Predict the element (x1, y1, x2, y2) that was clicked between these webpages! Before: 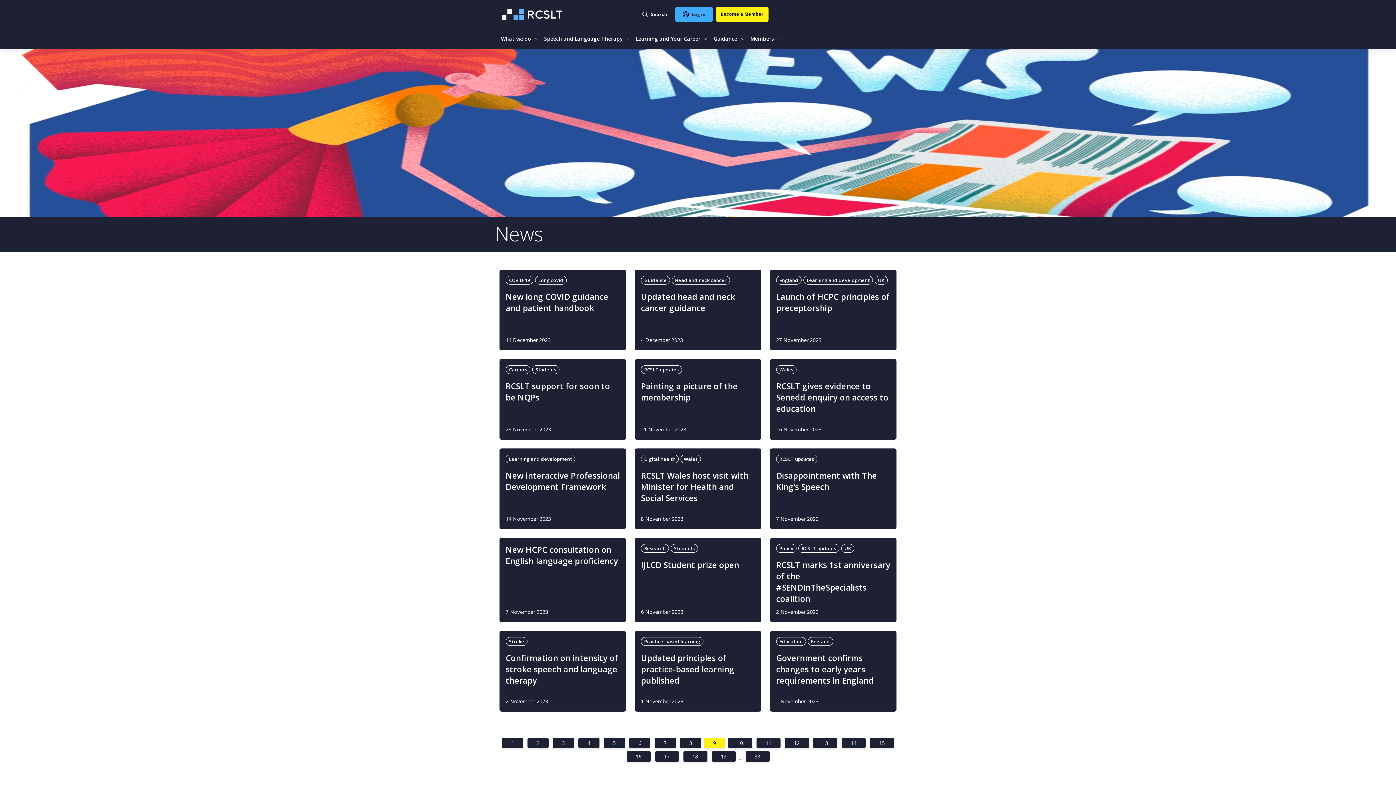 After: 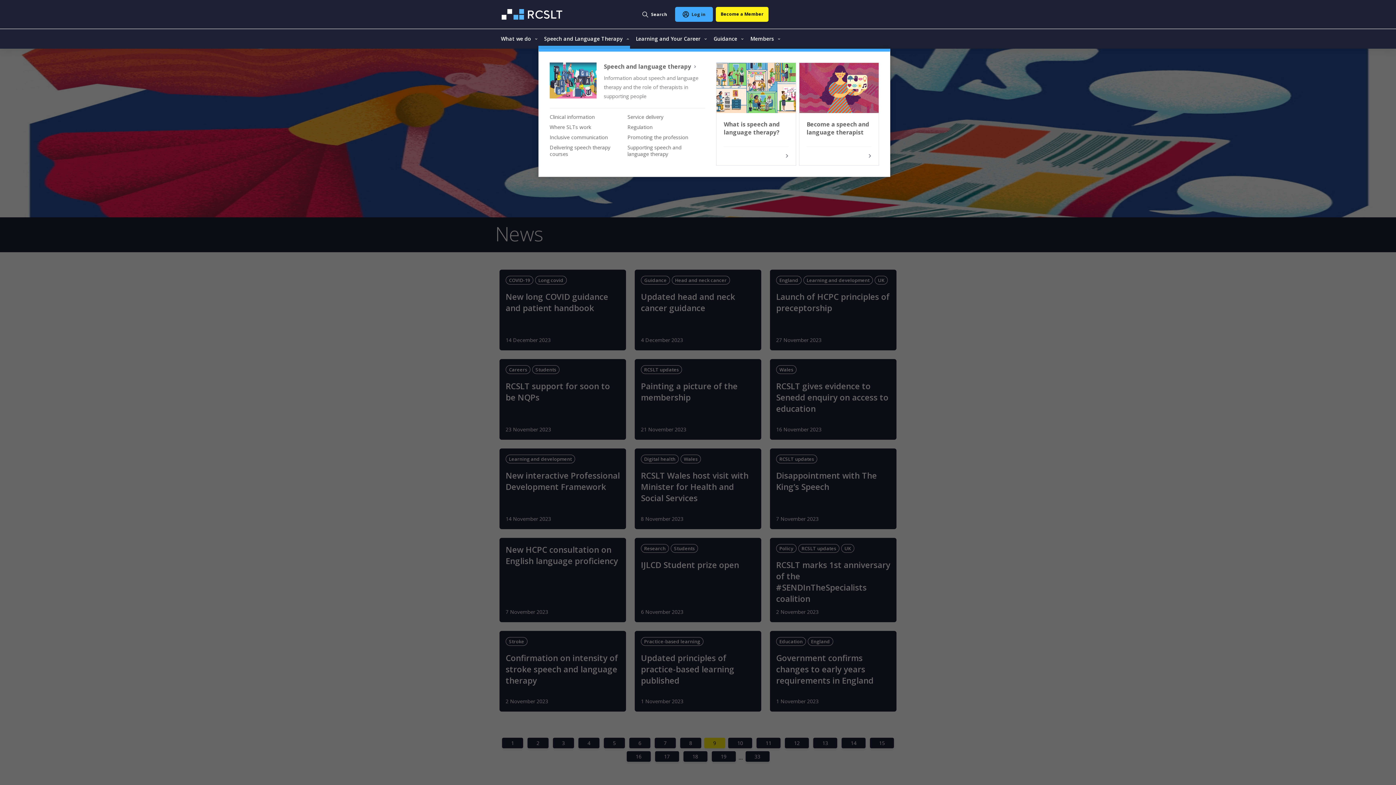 Action: label: Speech and Language Therapy bbox: (538, 30, 625, 47)